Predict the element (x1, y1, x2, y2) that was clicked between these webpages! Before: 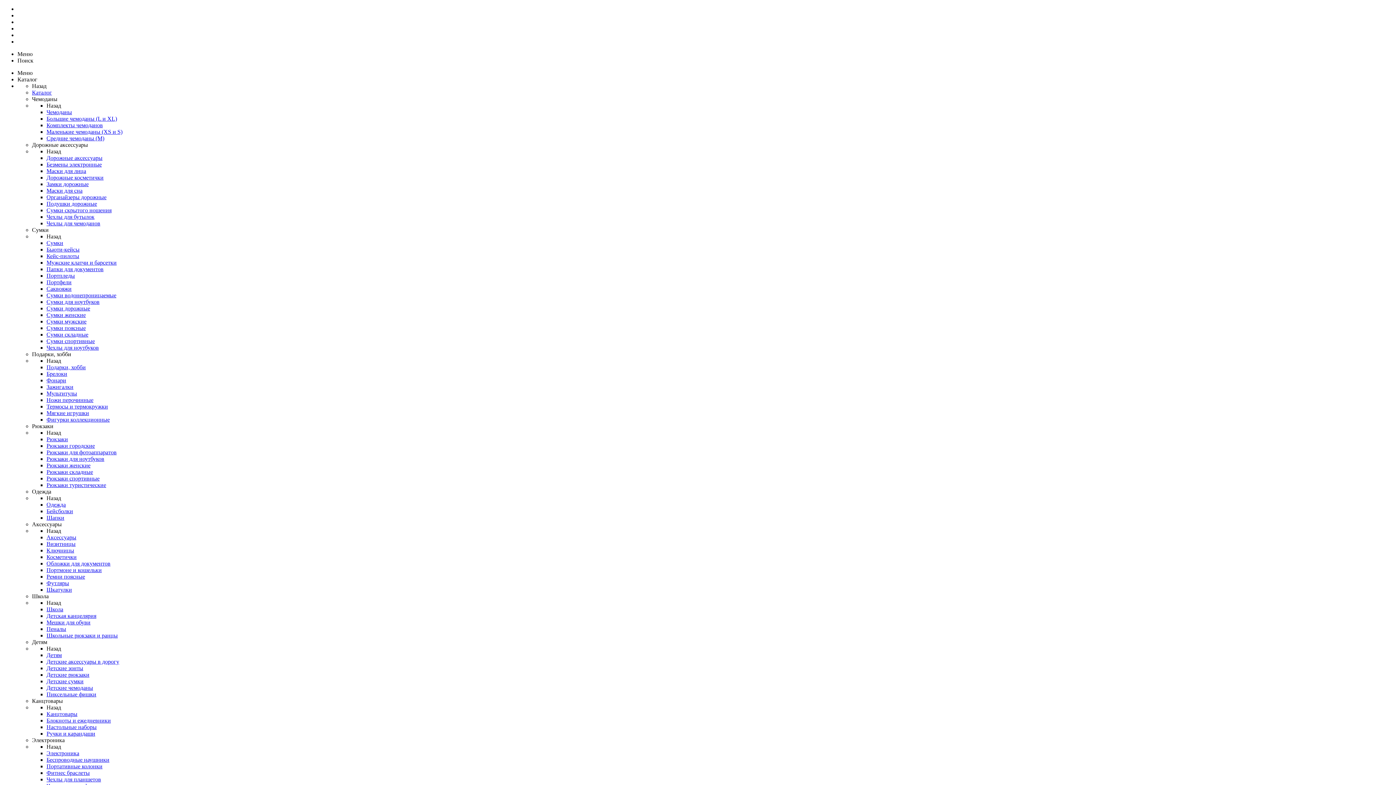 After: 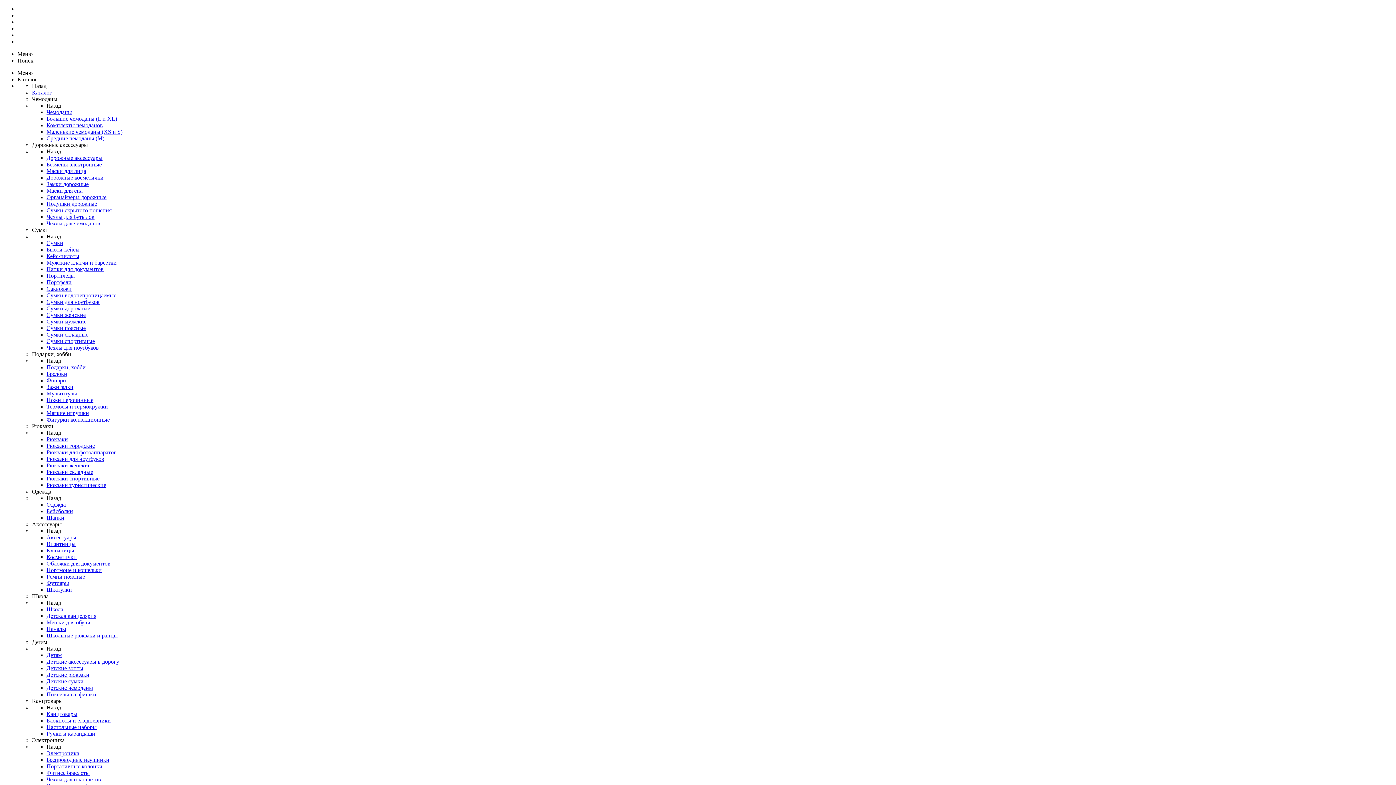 Action: bbox: (46, 240, 63, 246) label: Сумки